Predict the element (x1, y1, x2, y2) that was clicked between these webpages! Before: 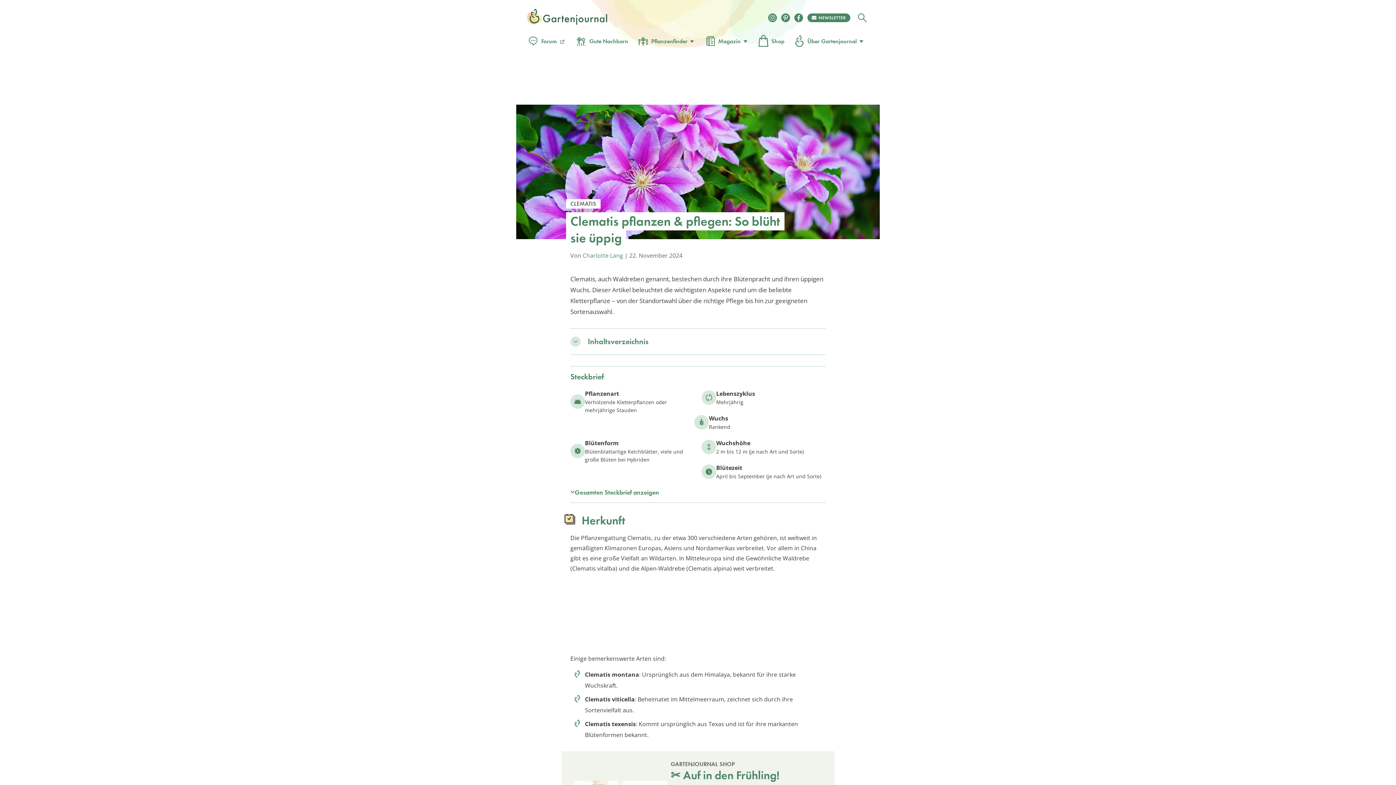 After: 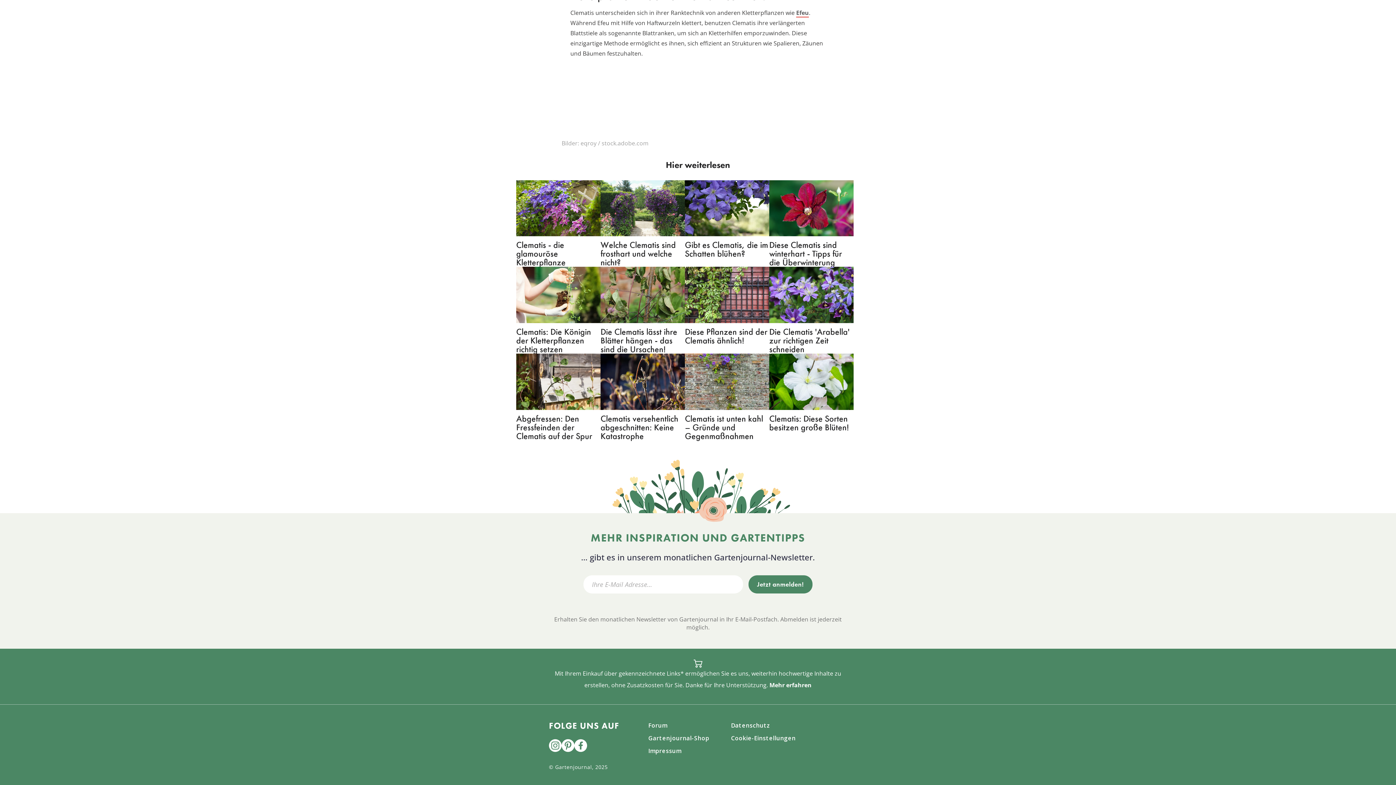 Action: bbox: (807, 13, 850, 22)